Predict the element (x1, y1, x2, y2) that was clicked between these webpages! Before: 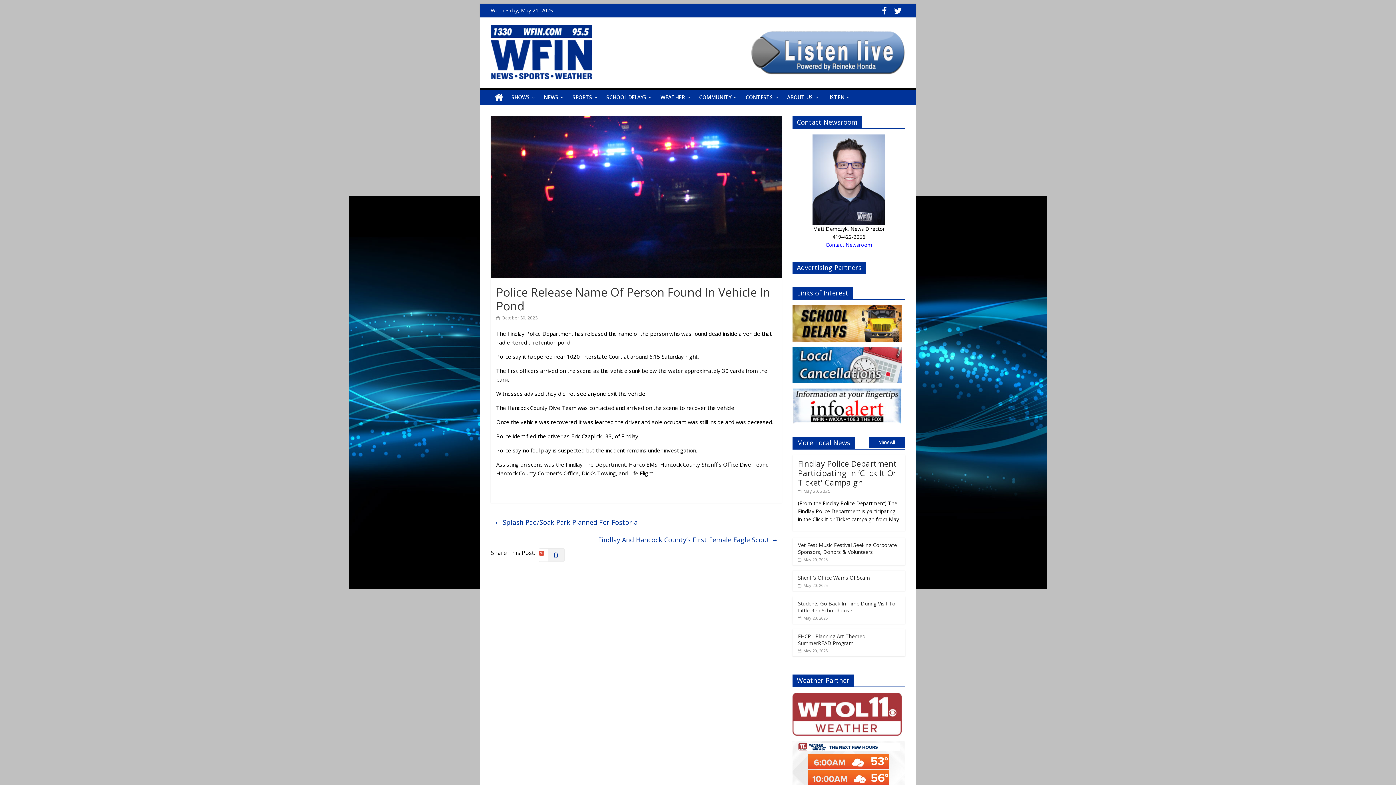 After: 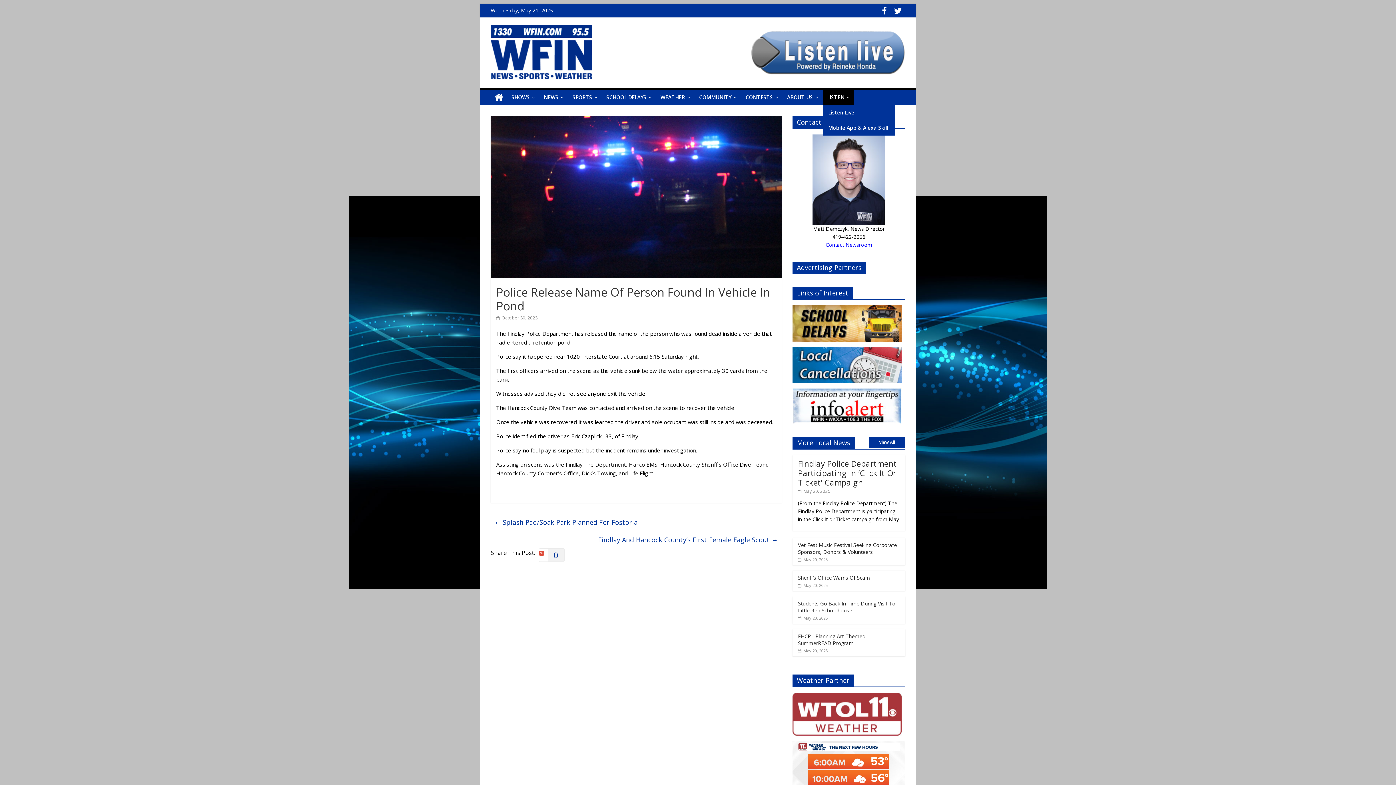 Action: label: LISTEN bbox: (822, 89, 854, 105)